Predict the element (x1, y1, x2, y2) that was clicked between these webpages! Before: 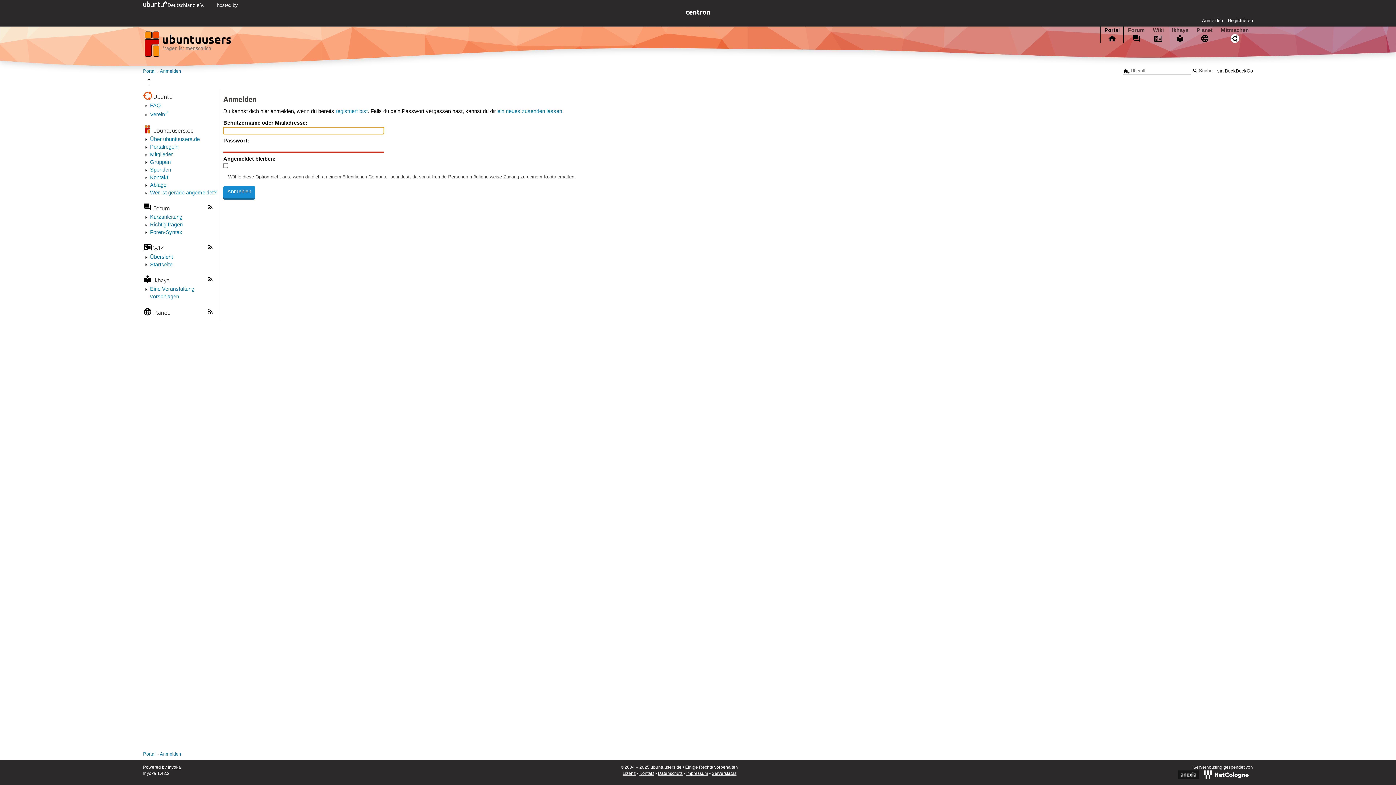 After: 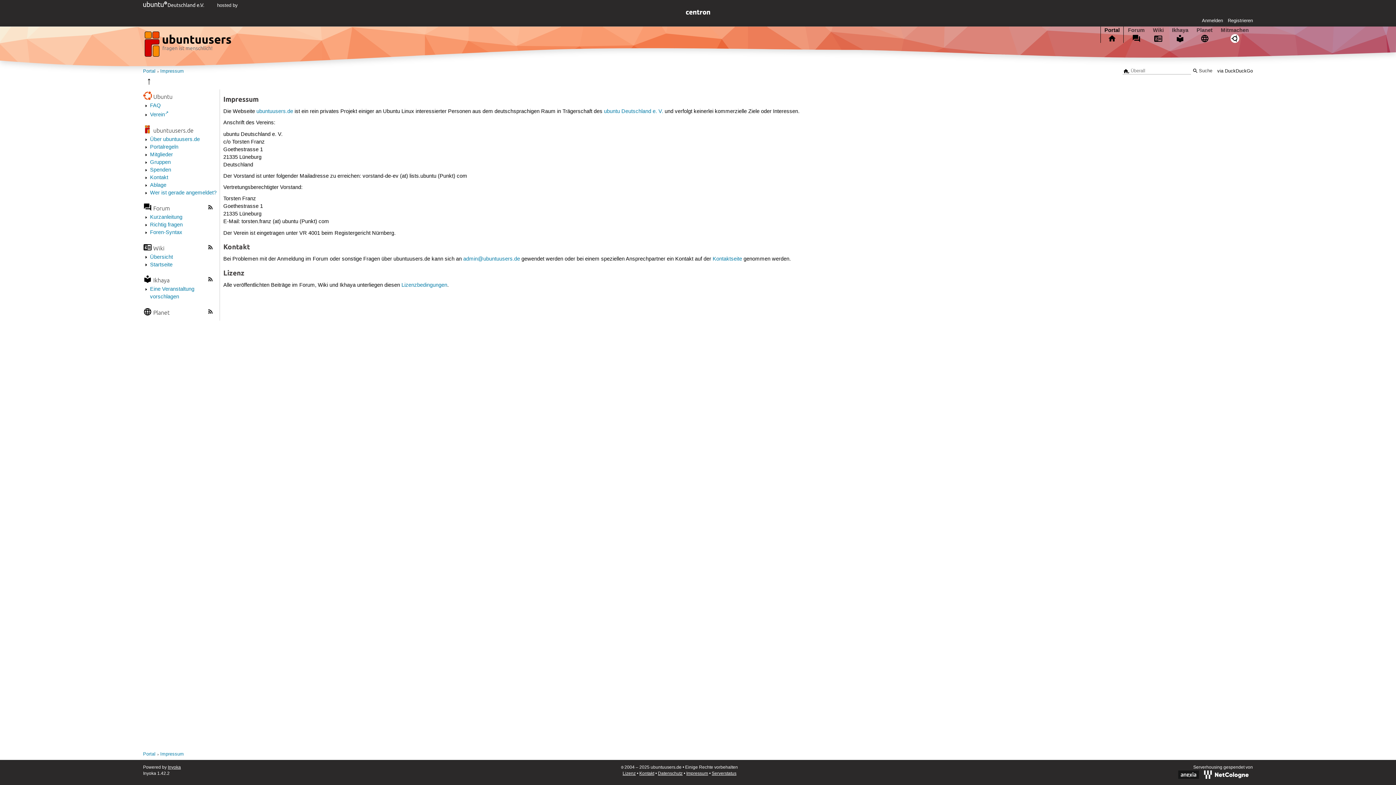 Action: bbox: (686, 771, 708, 776) label: Impressum